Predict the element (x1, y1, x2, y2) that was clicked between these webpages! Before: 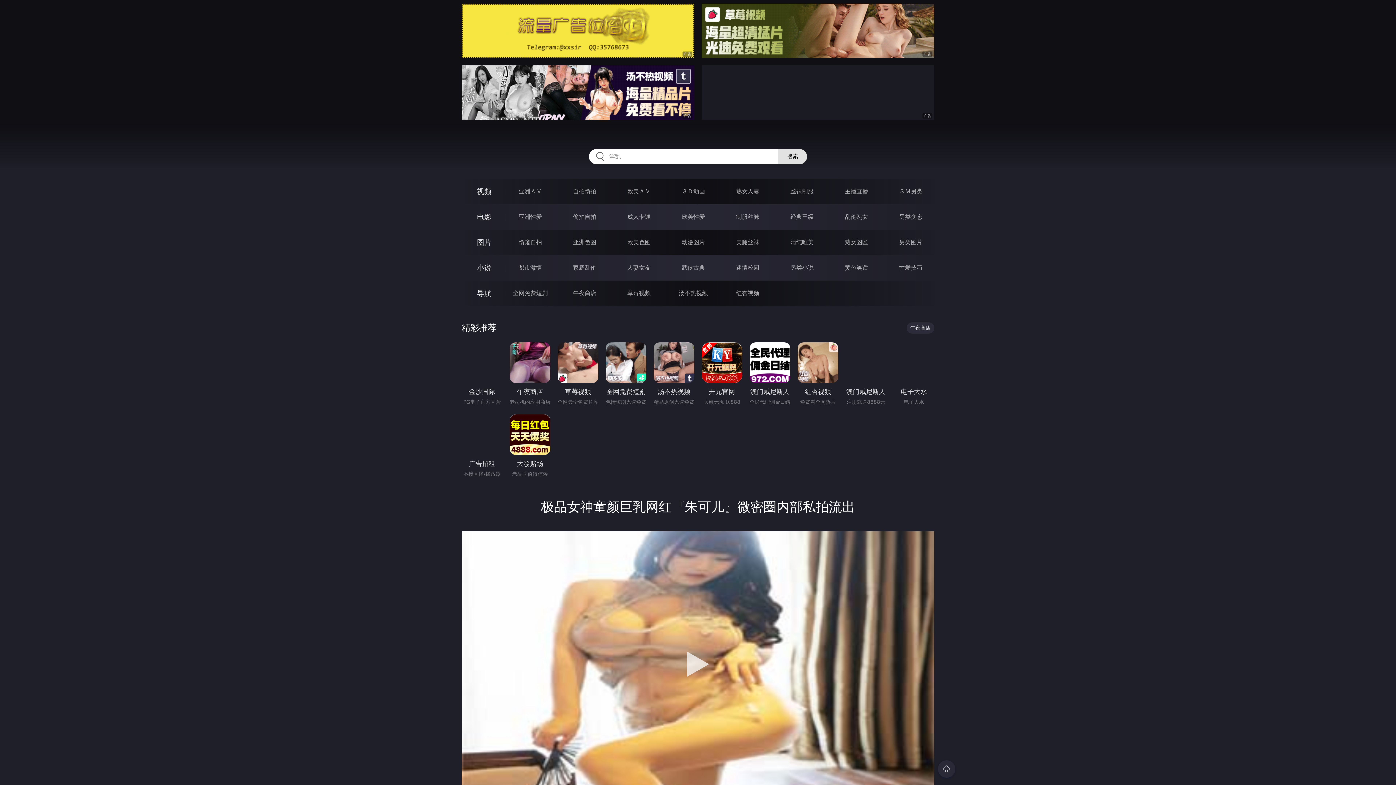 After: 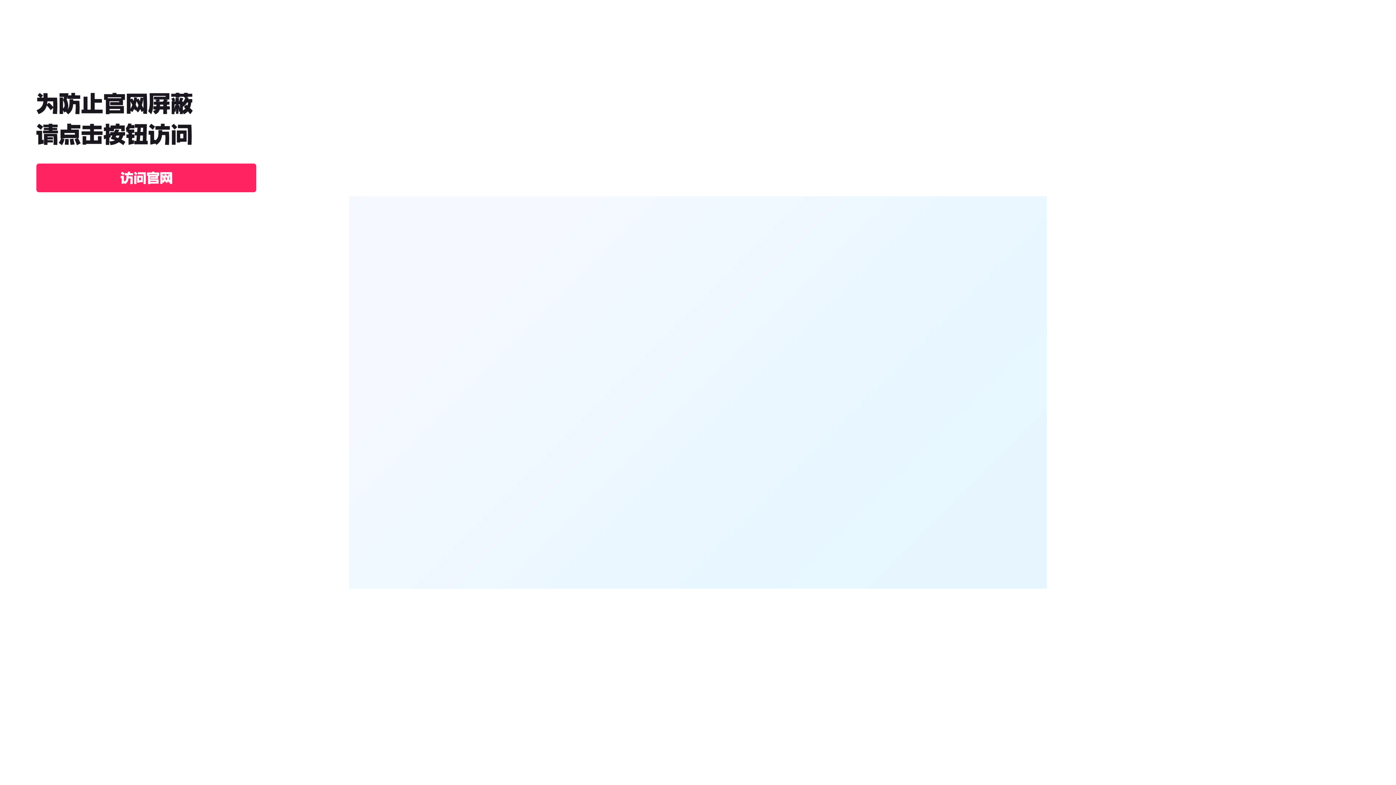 Action: label: 午夜商店 bbox: (906, 322, 934, 333)